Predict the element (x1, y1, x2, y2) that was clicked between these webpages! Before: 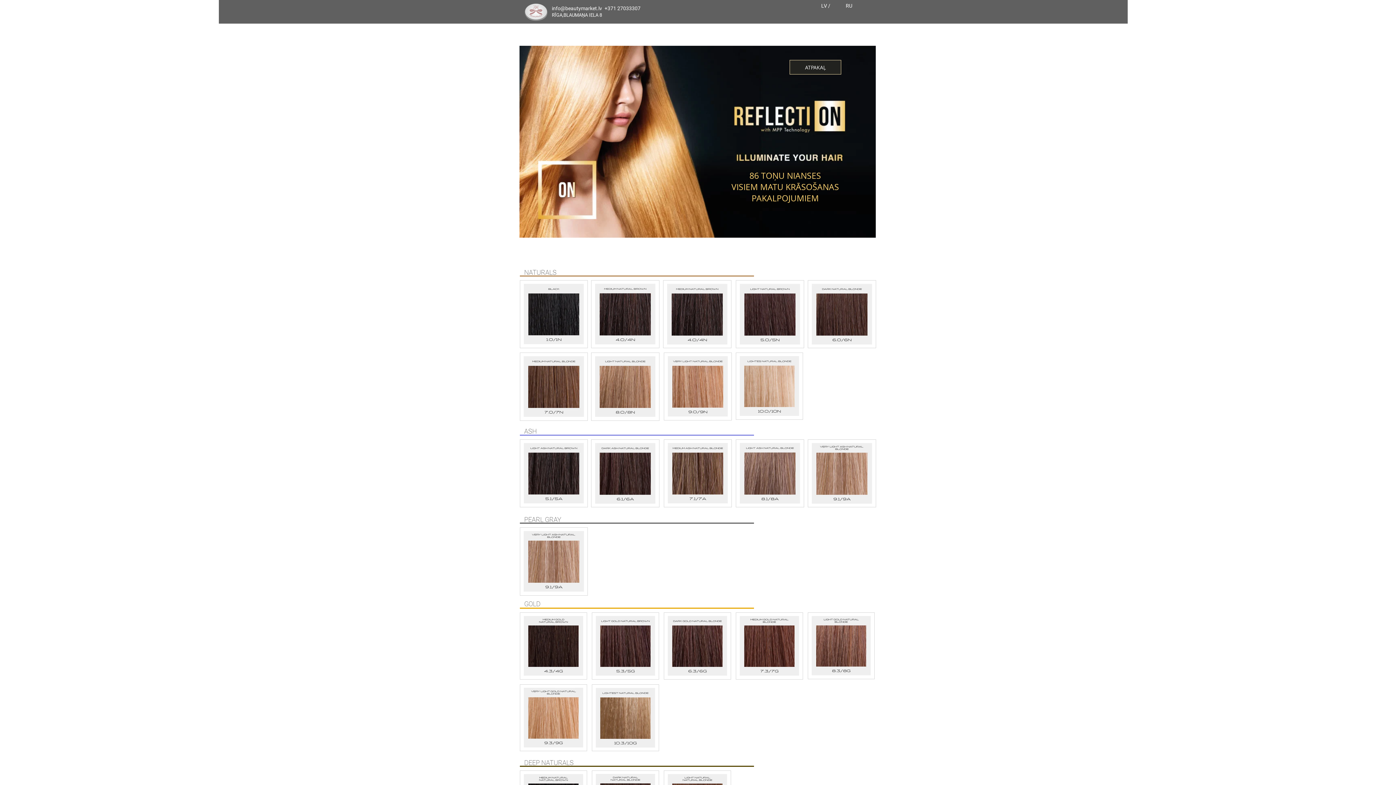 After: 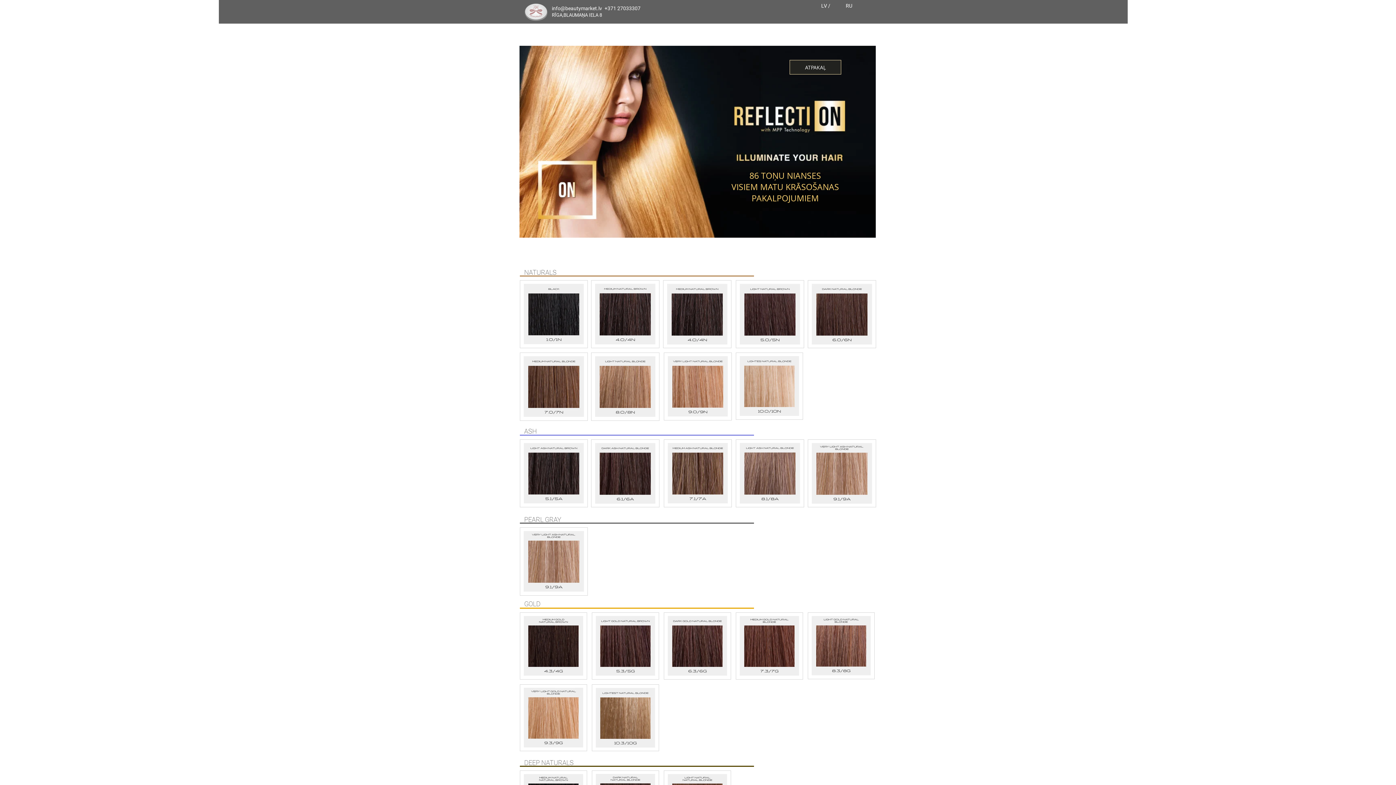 Action: bbox: (552, 5, 602, 11) label: info@beautymarket.lv